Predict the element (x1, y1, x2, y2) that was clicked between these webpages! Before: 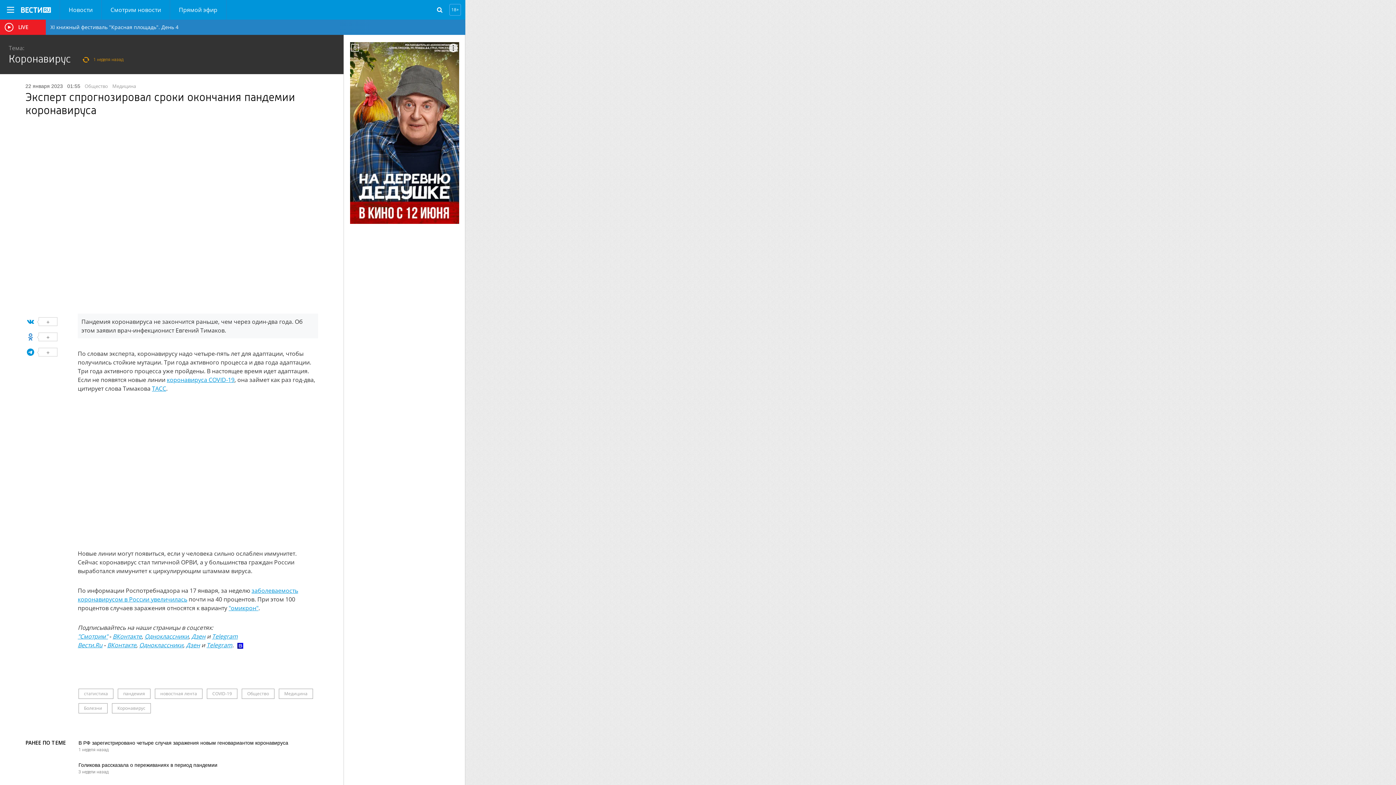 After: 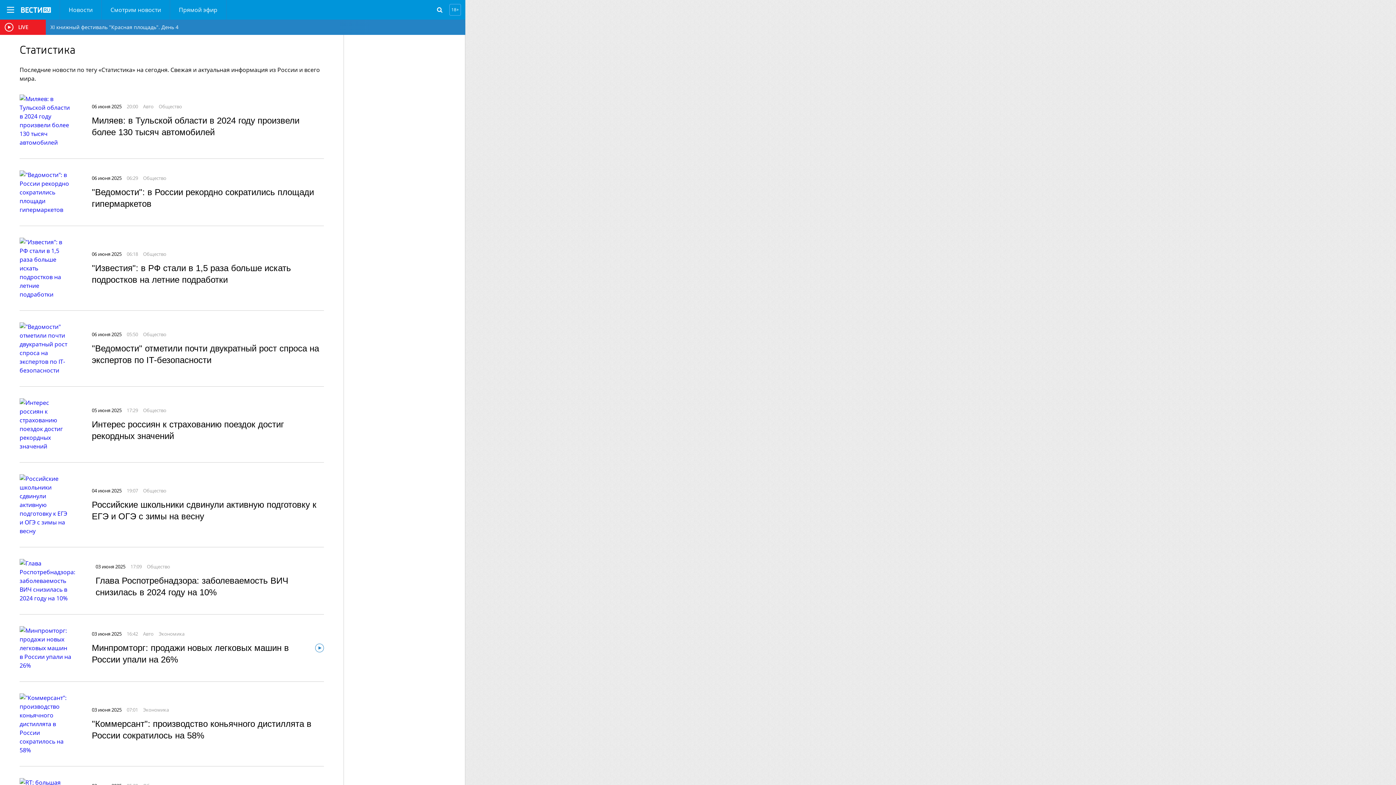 Action: label: статистика bbox: (78, 689, 113, 699)